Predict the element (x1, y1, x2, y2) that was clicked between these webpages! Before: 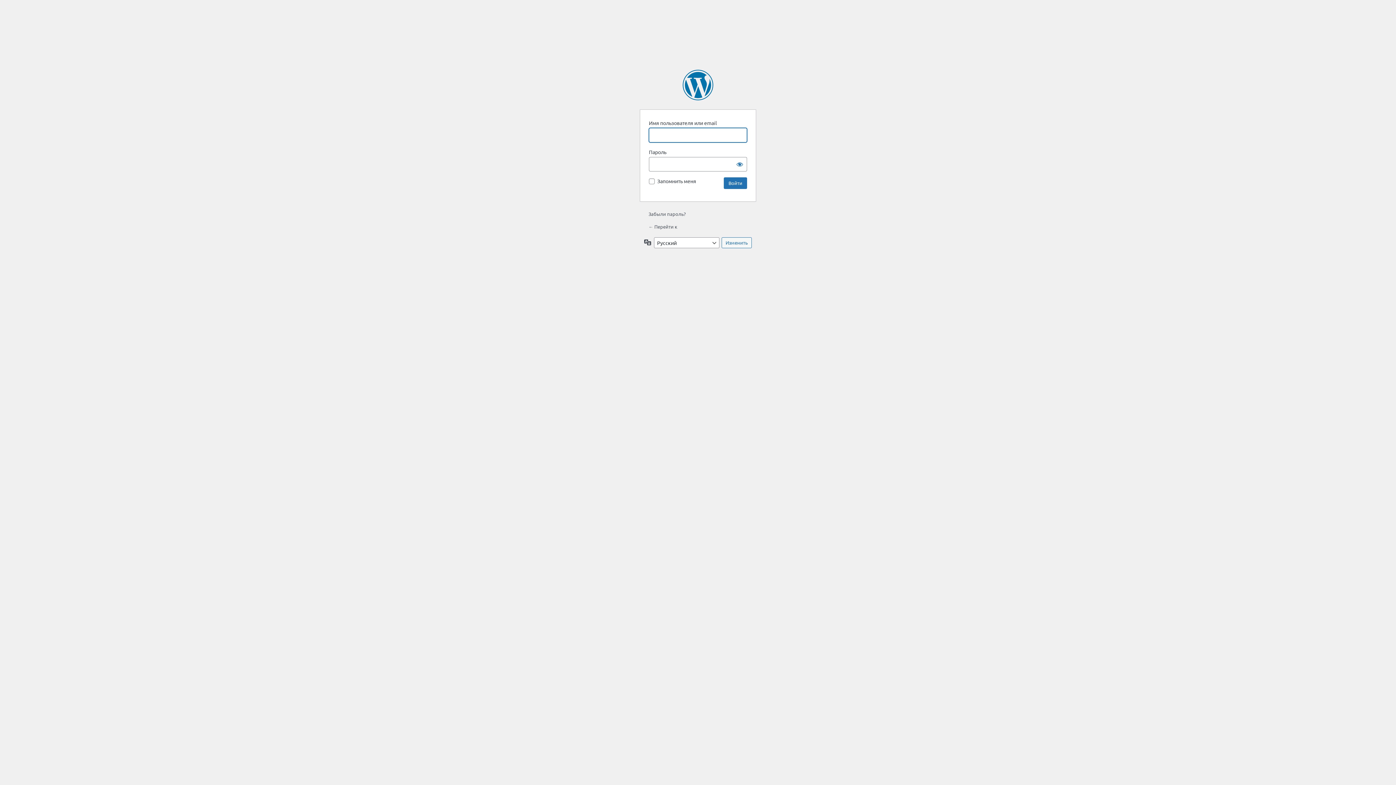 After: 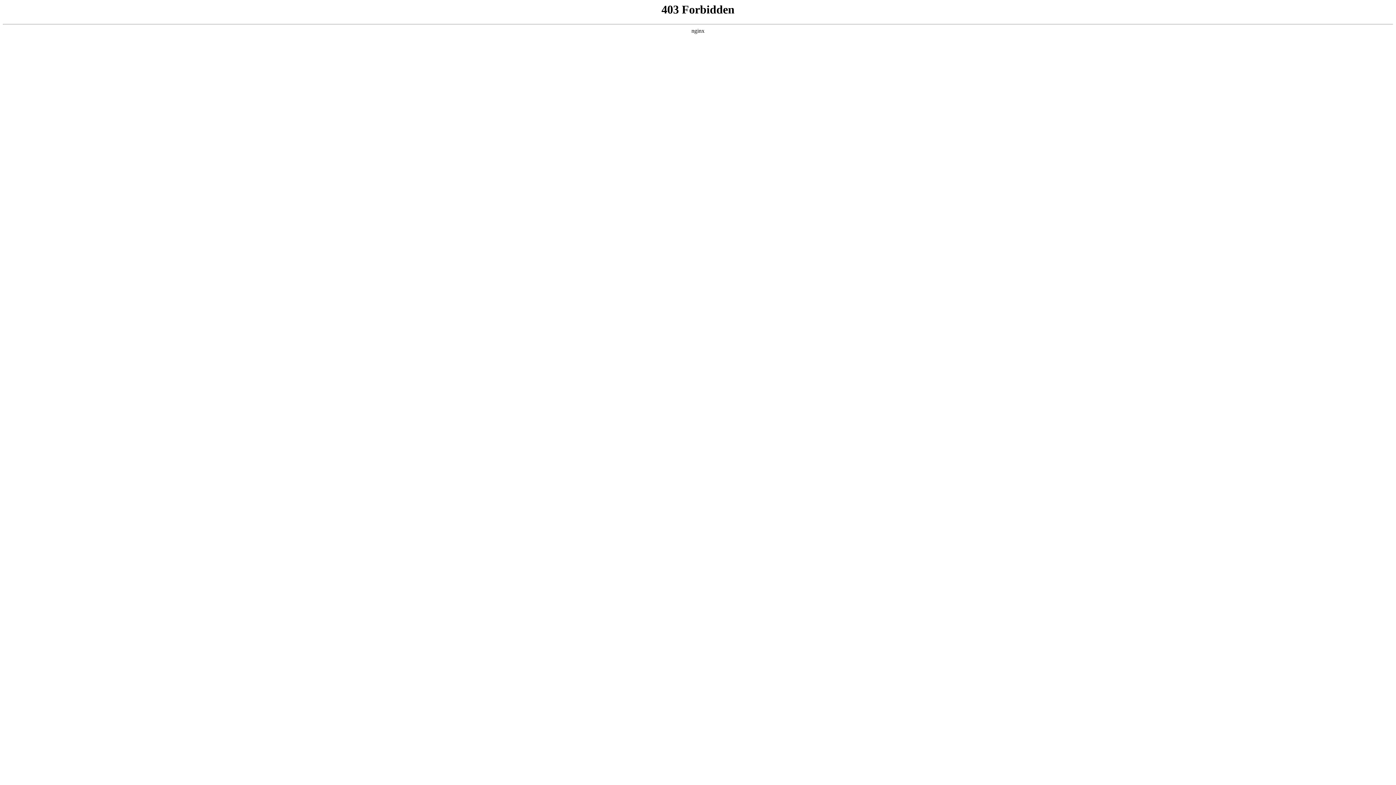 Action: bbox: (682, 69, 713, 100) label: Сайт работает на WordPress